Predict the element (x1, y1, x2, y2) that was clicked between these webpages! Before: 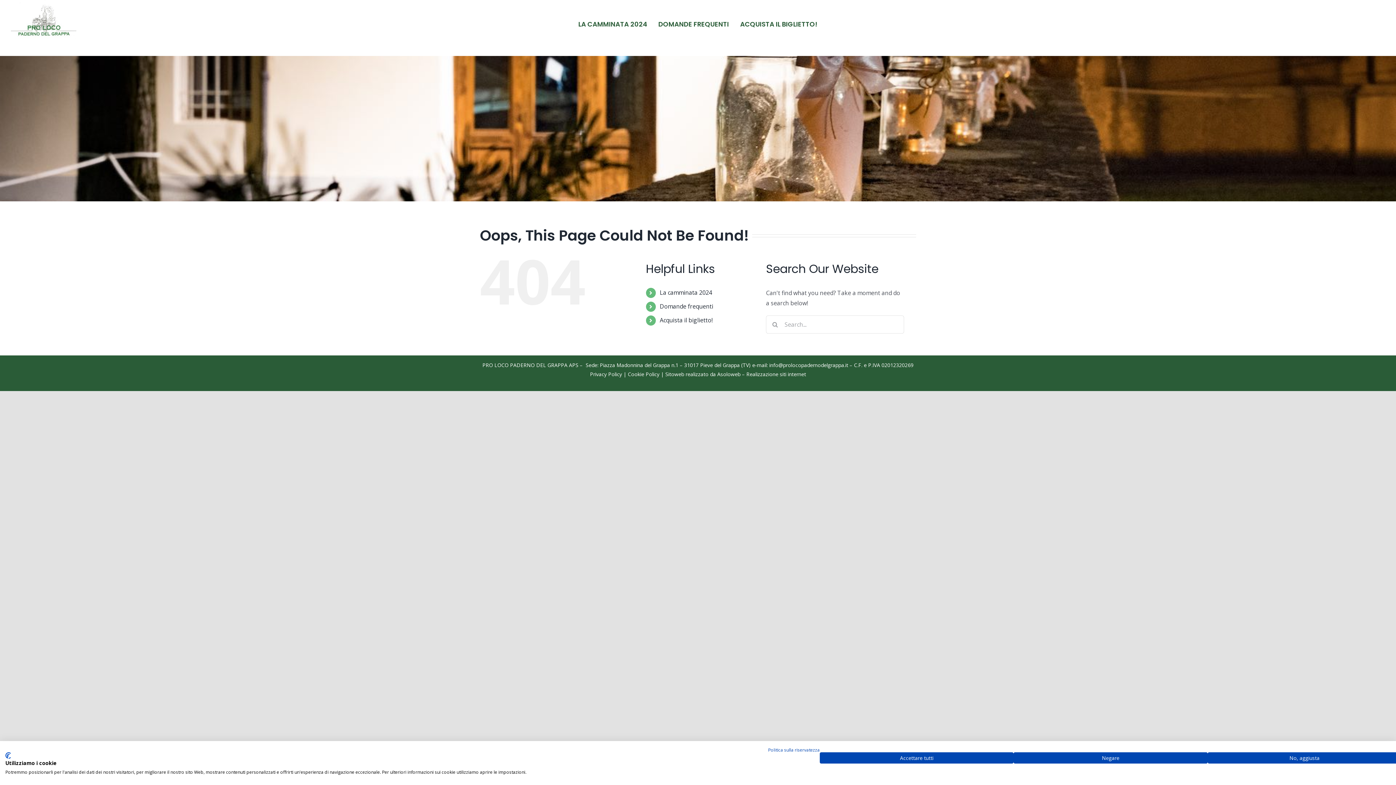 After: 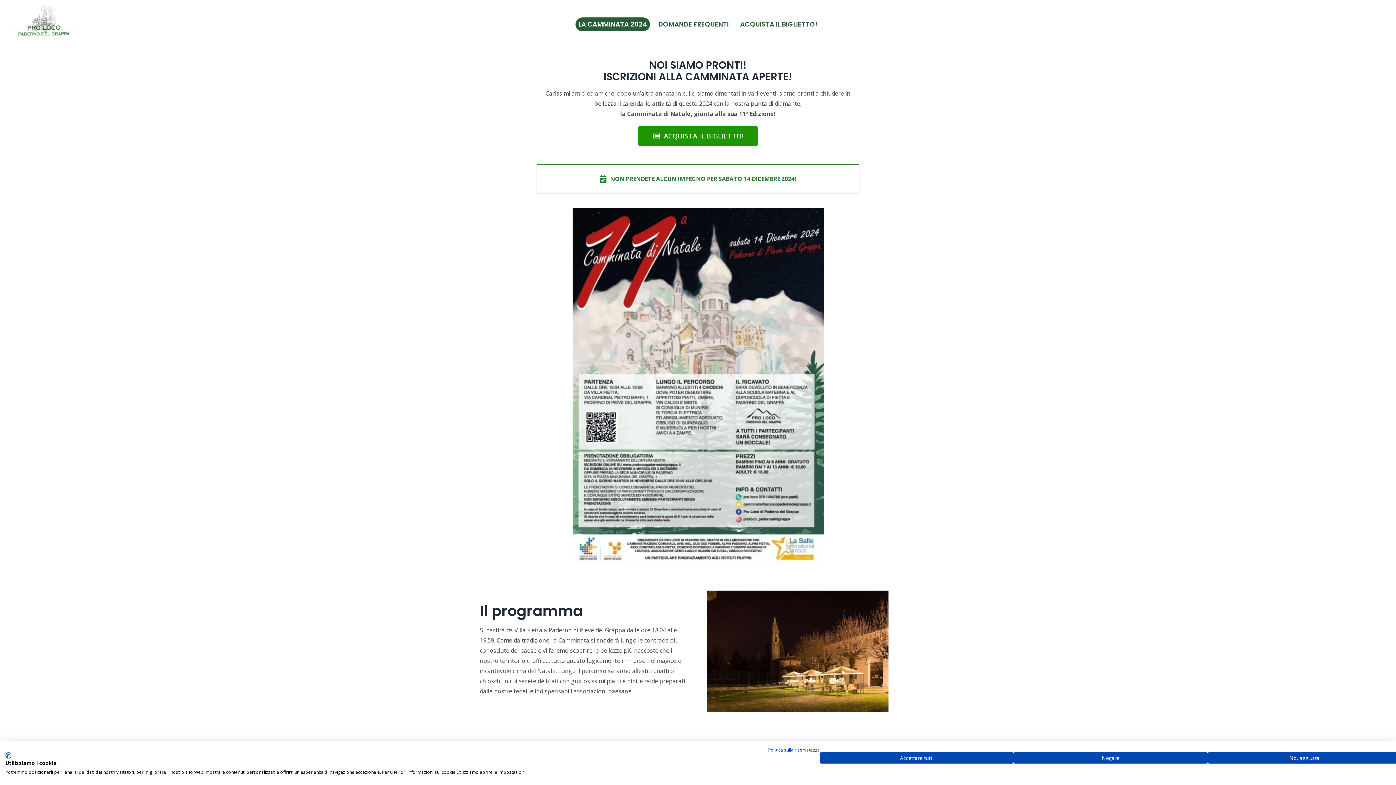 Action: bbox: (659, 288, 712, 296) label: La camminata 2024